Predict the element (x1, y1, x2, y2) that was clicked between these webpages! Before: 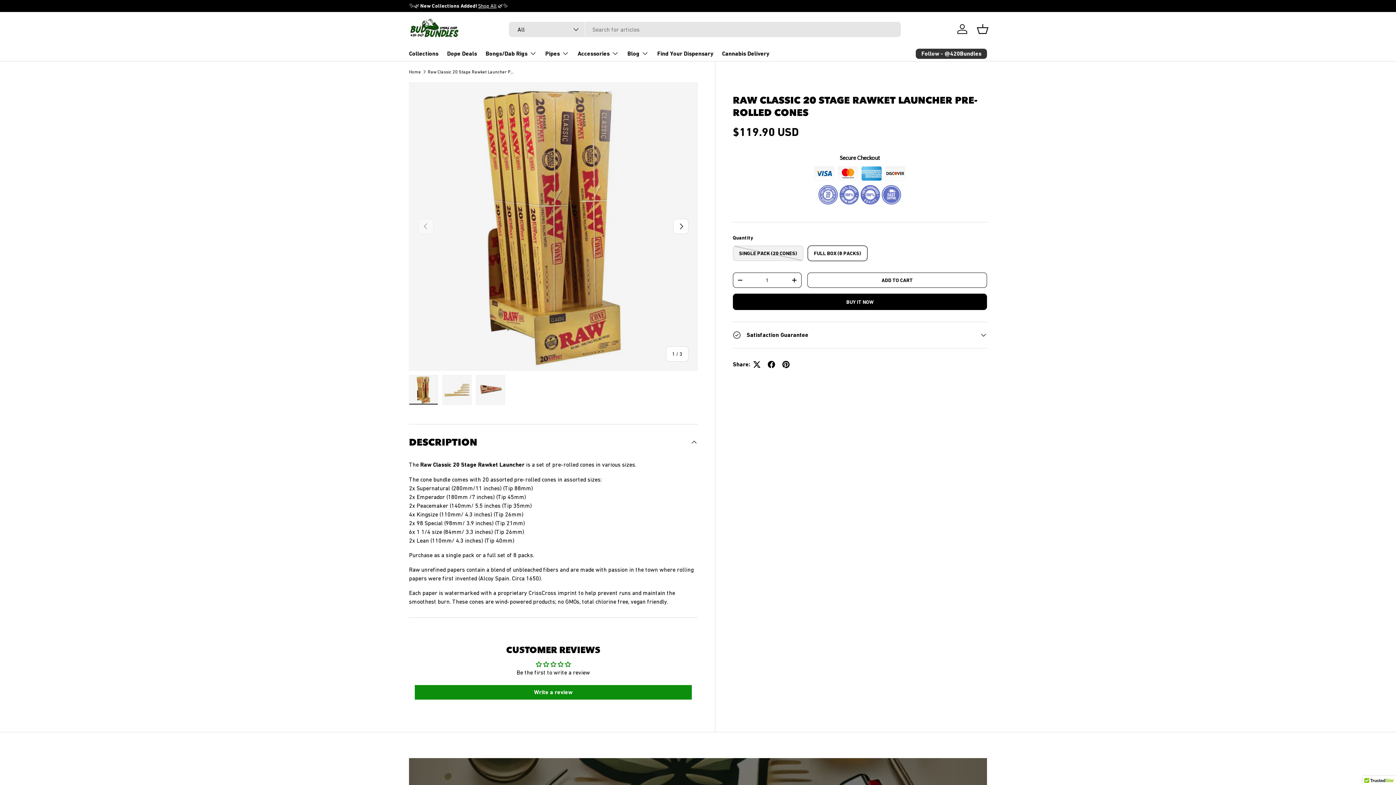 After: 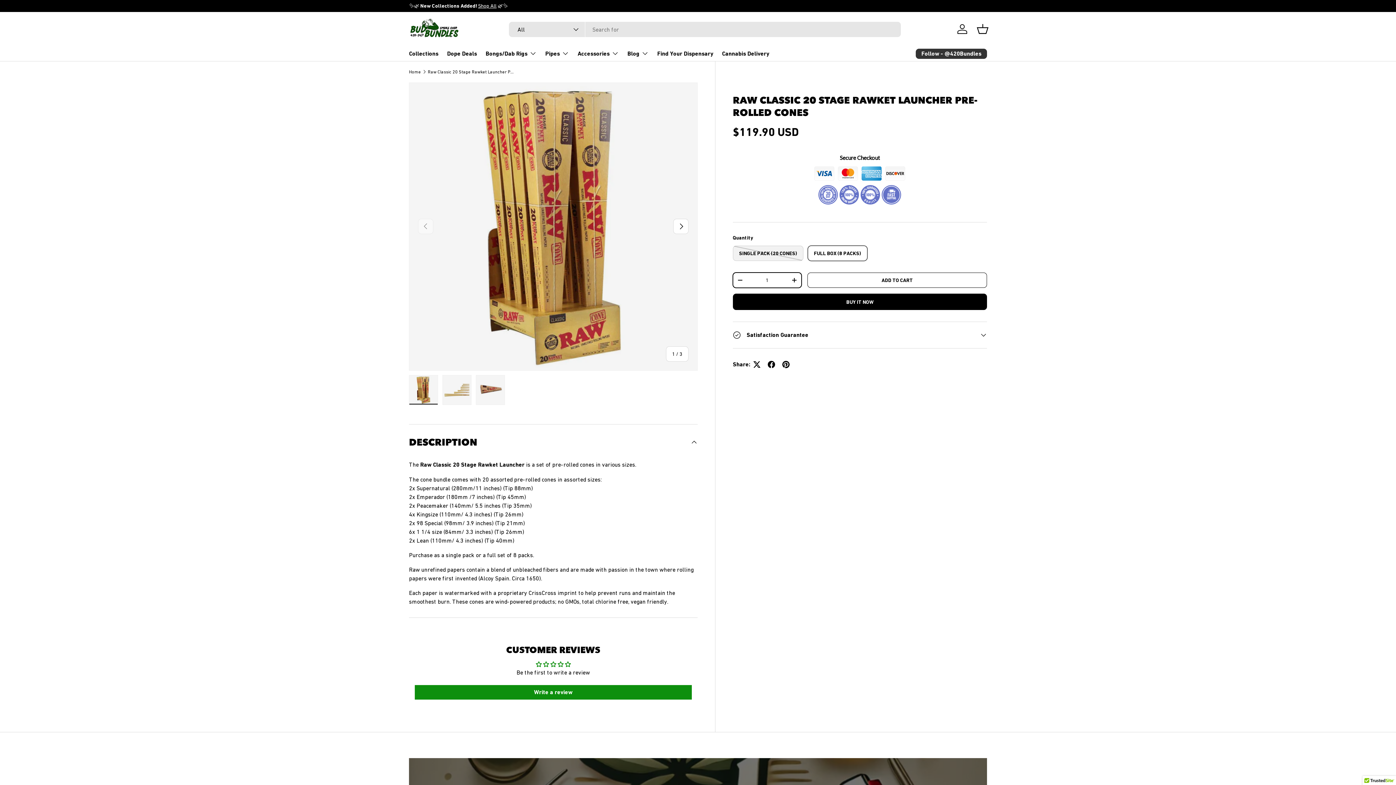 Action: bbox: (733, 275, 747, 285) label: -